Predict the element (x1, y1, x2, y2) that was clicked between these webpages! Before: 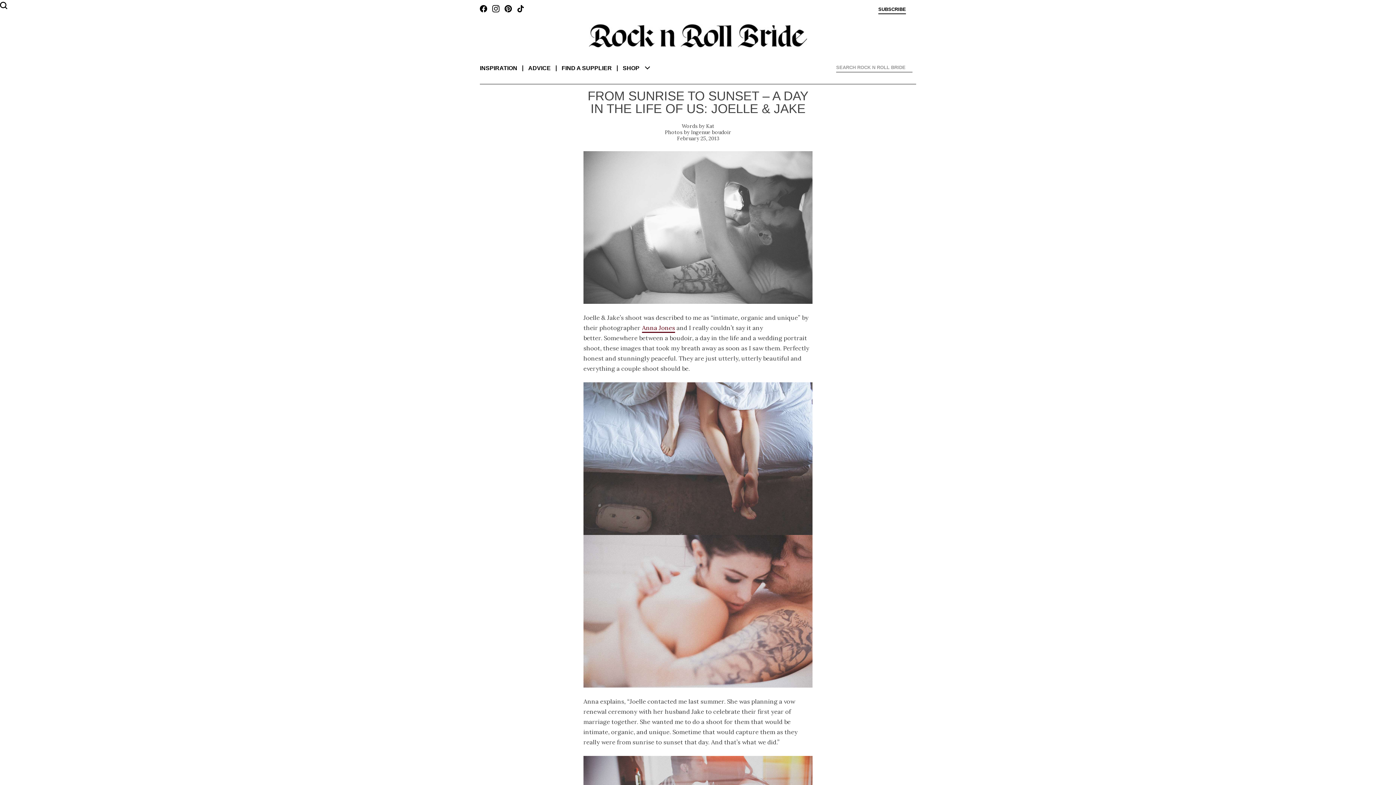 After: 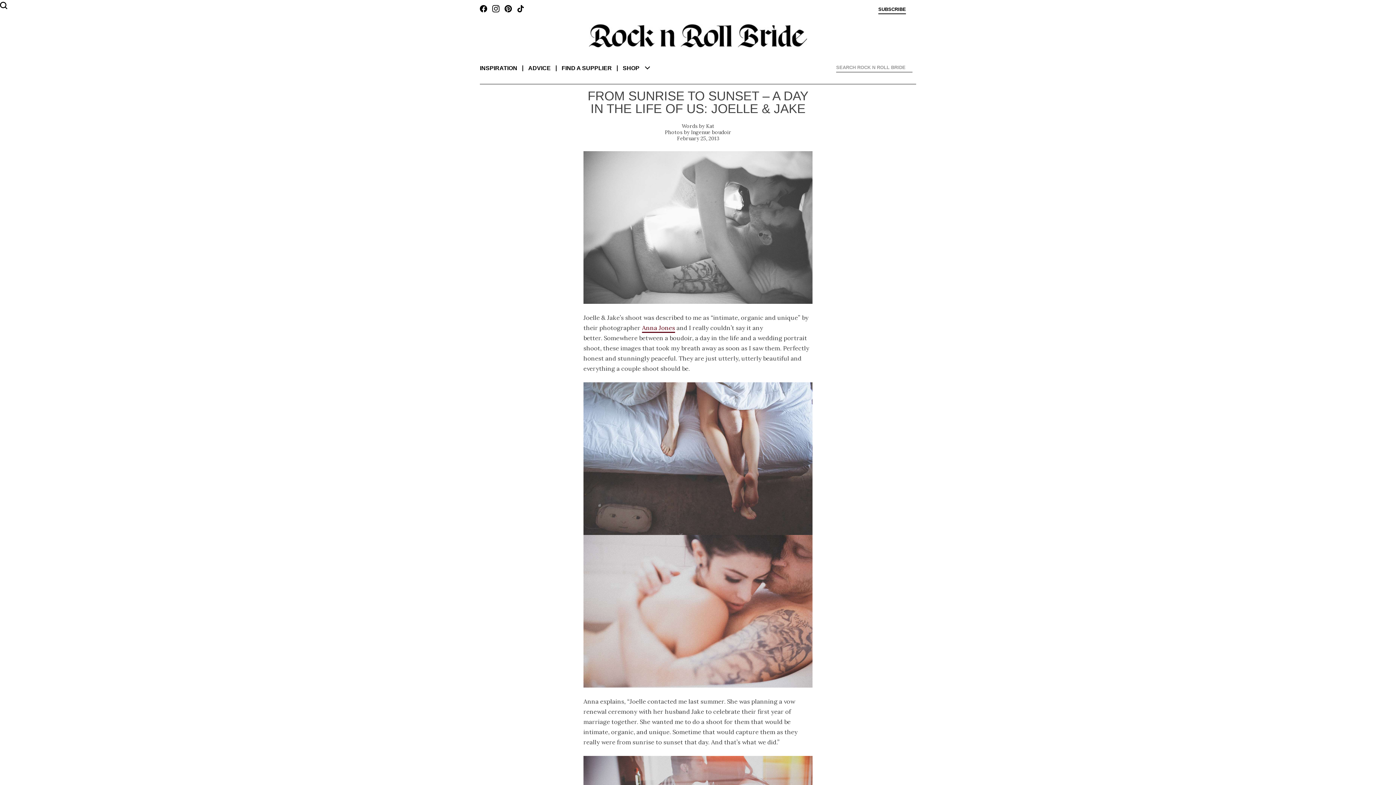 Action: bbox: (492, 5, 499, 14)